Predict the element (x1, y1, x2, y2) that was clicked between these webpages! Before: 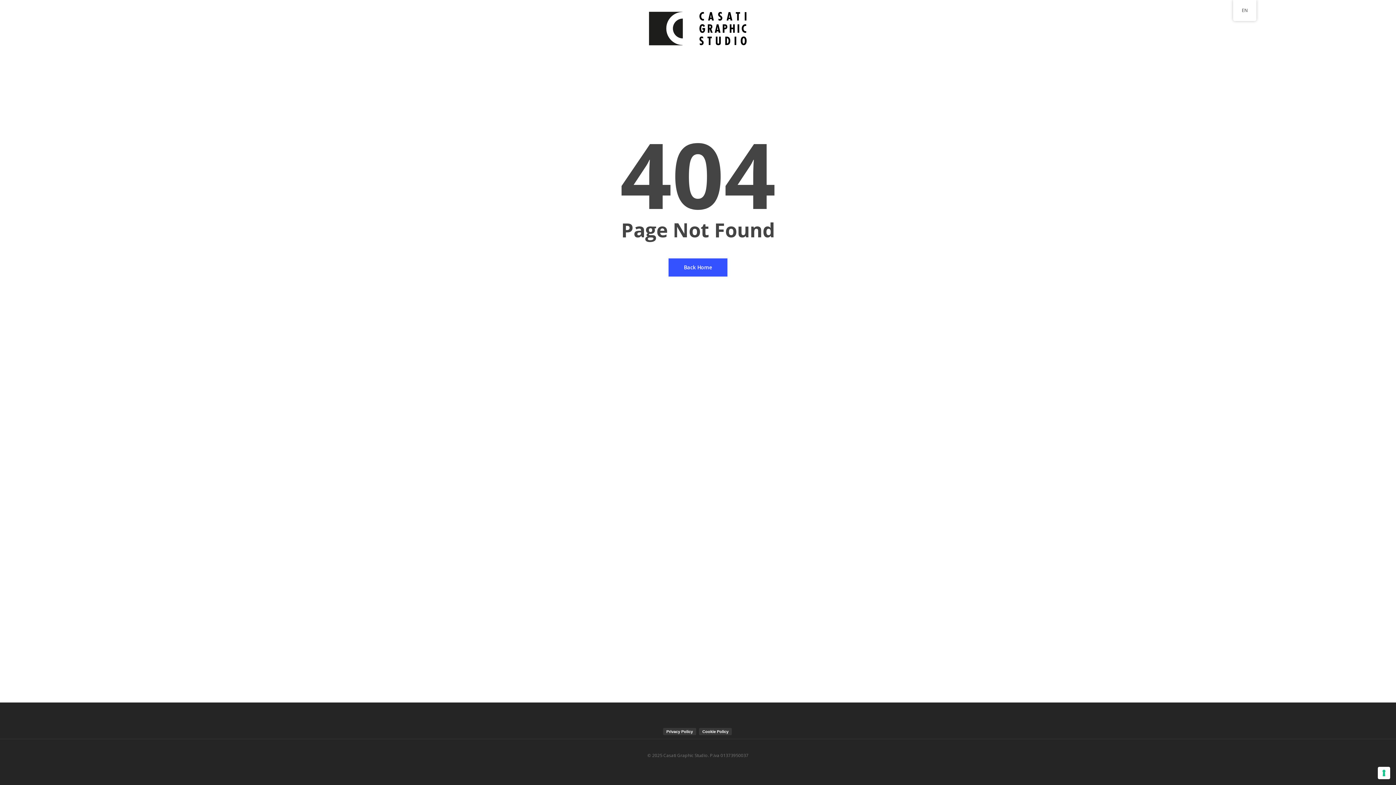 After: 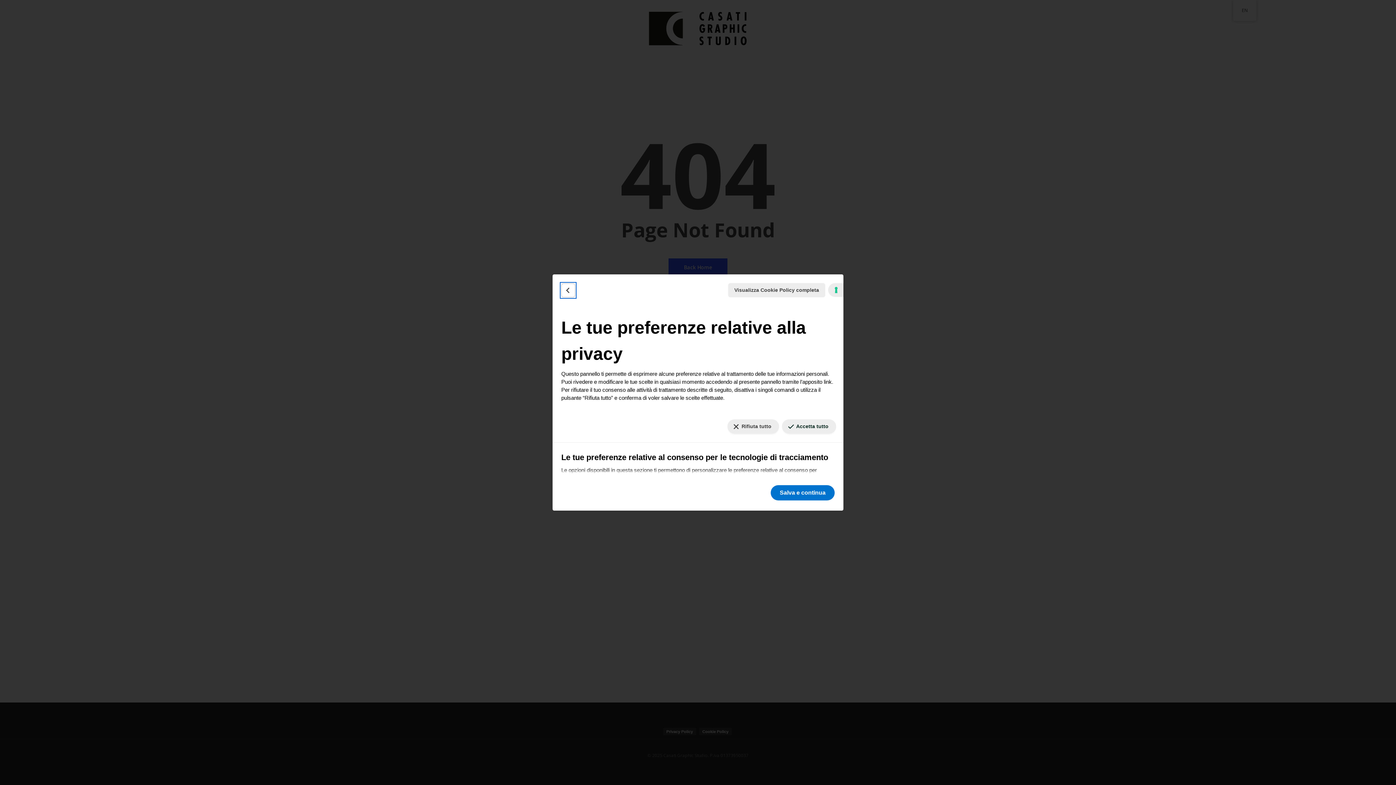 Action: bbox: (1378, 767, 1390, 779) label: Le tue preferenze relative al consenso per le tecnologie di tracciamento